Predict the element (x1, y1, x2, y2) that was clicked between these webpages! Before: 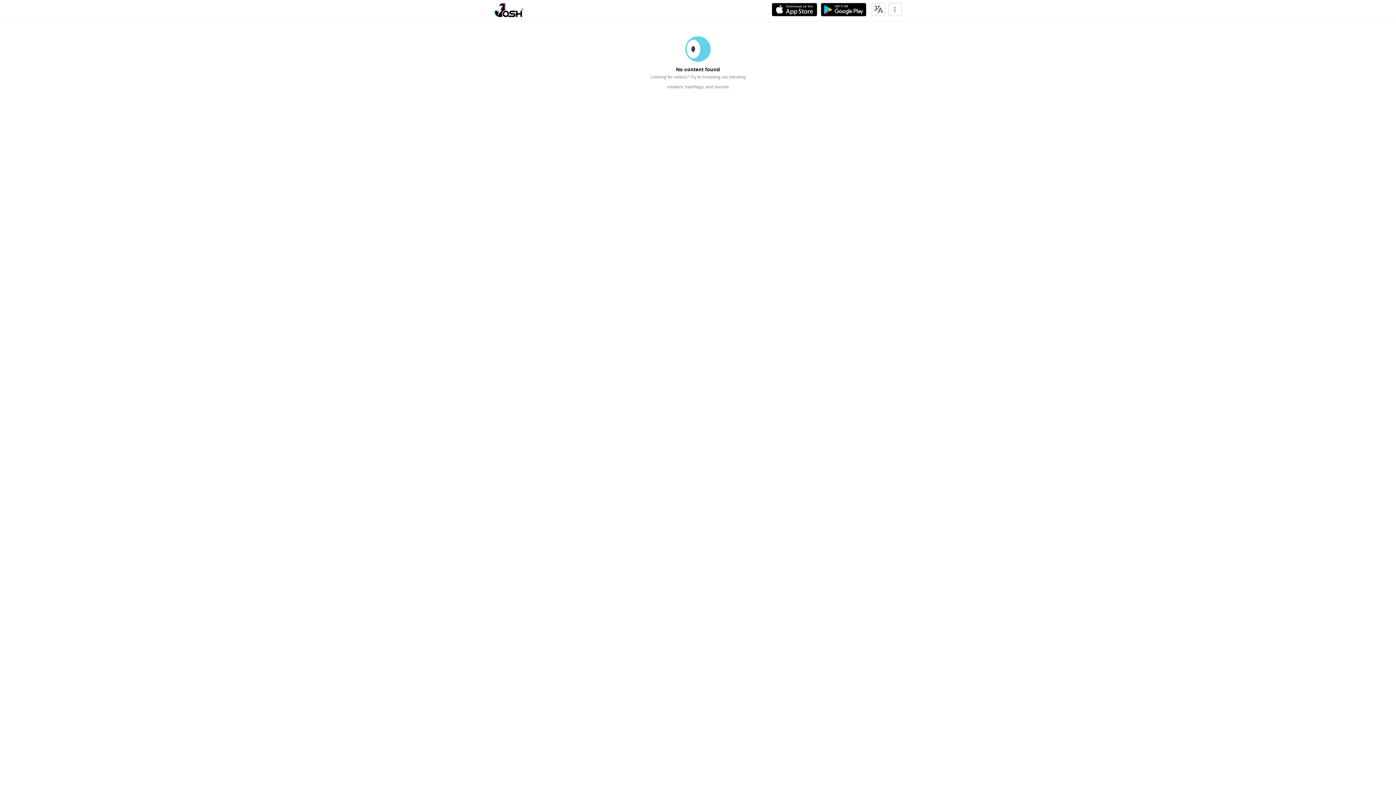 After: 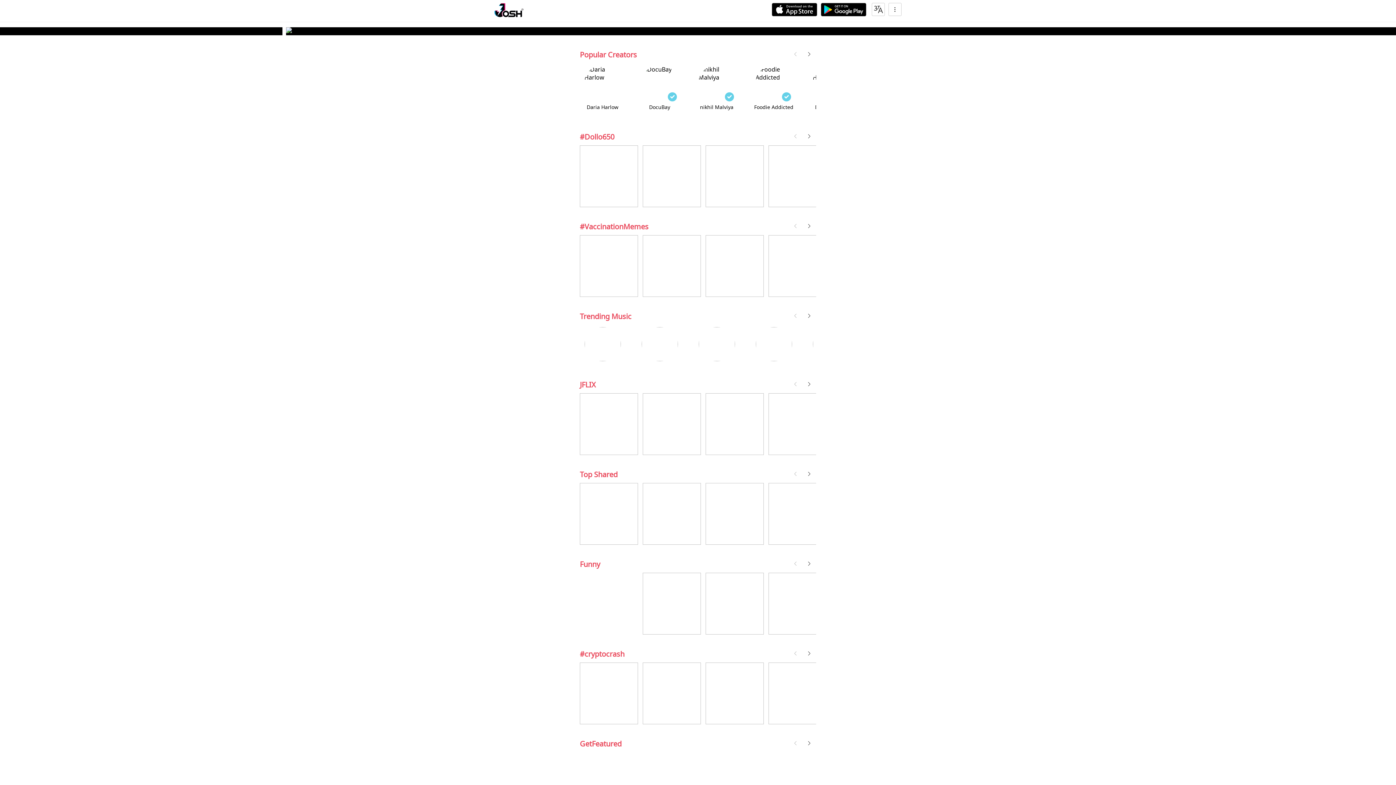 Action: bbox: (494, 2, 523, 17)